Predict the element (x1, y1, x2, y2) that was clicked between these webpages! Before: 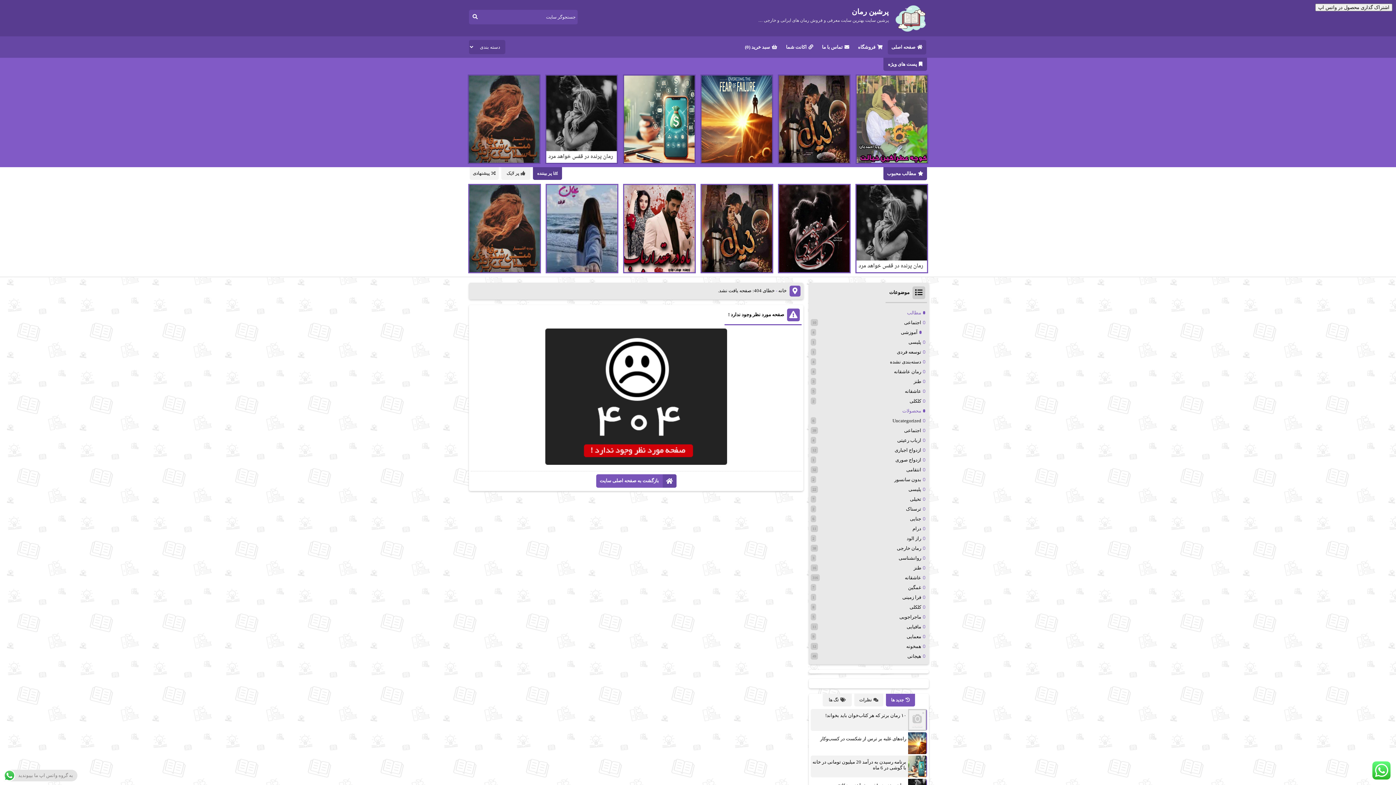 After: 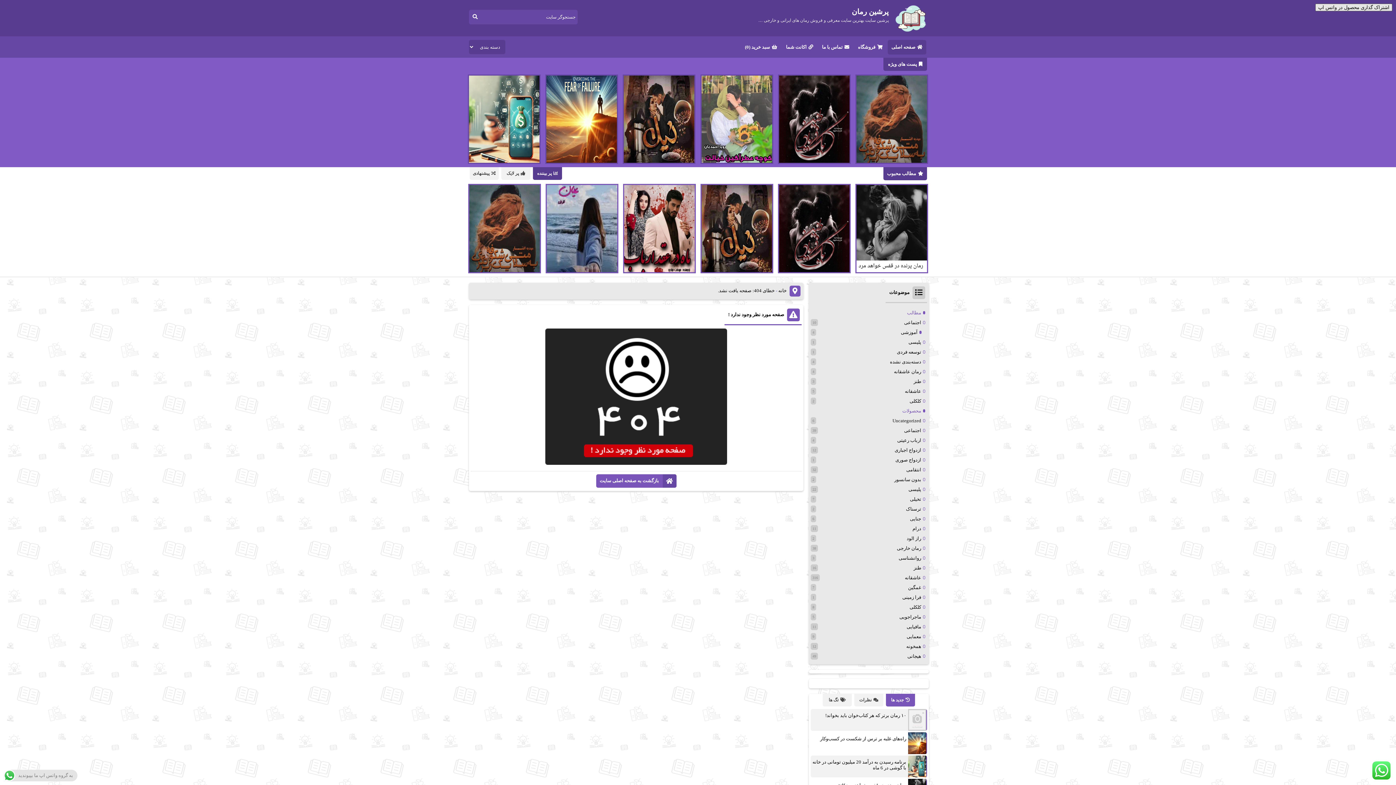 Action: bbox: (1315, 3, 1392, 11) label: اشتراک گذاری محصول در واتس اپ